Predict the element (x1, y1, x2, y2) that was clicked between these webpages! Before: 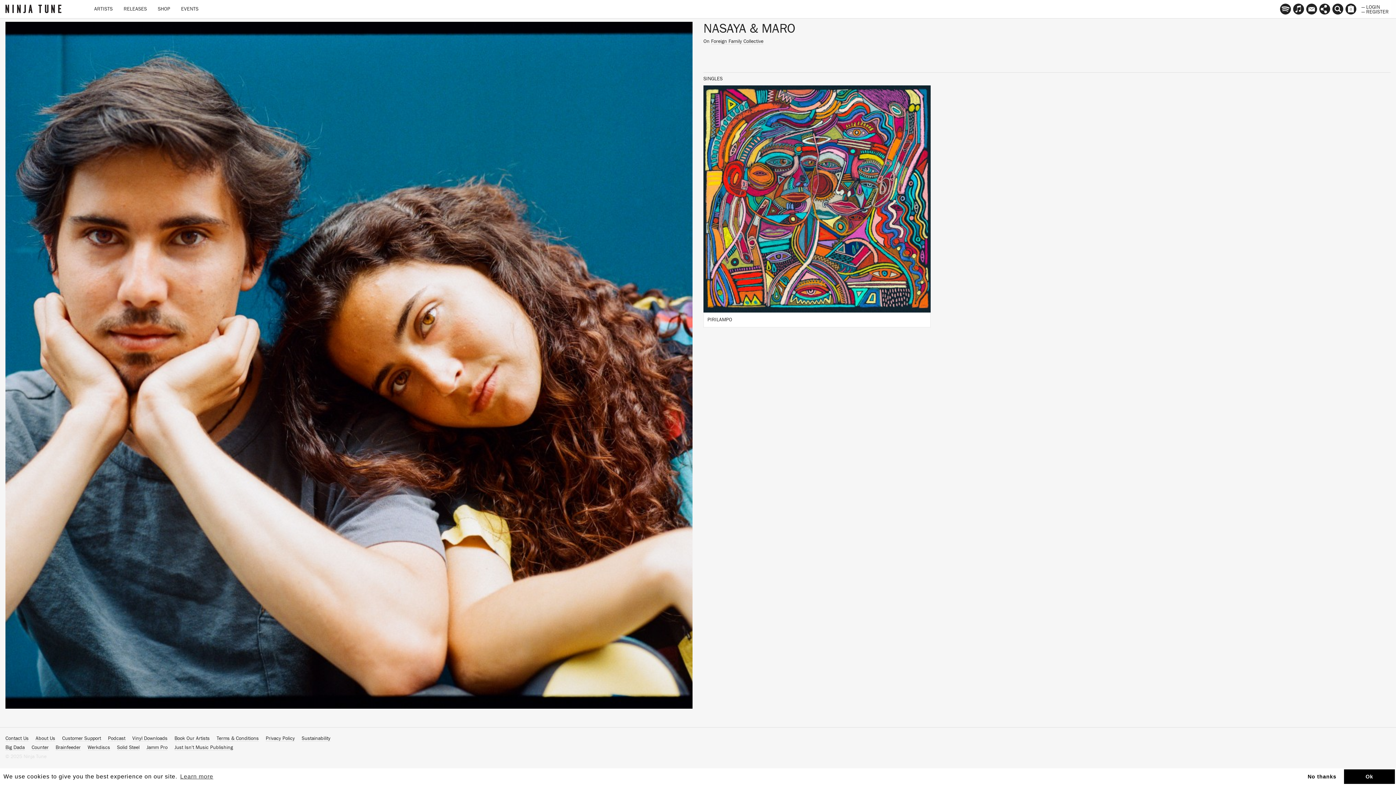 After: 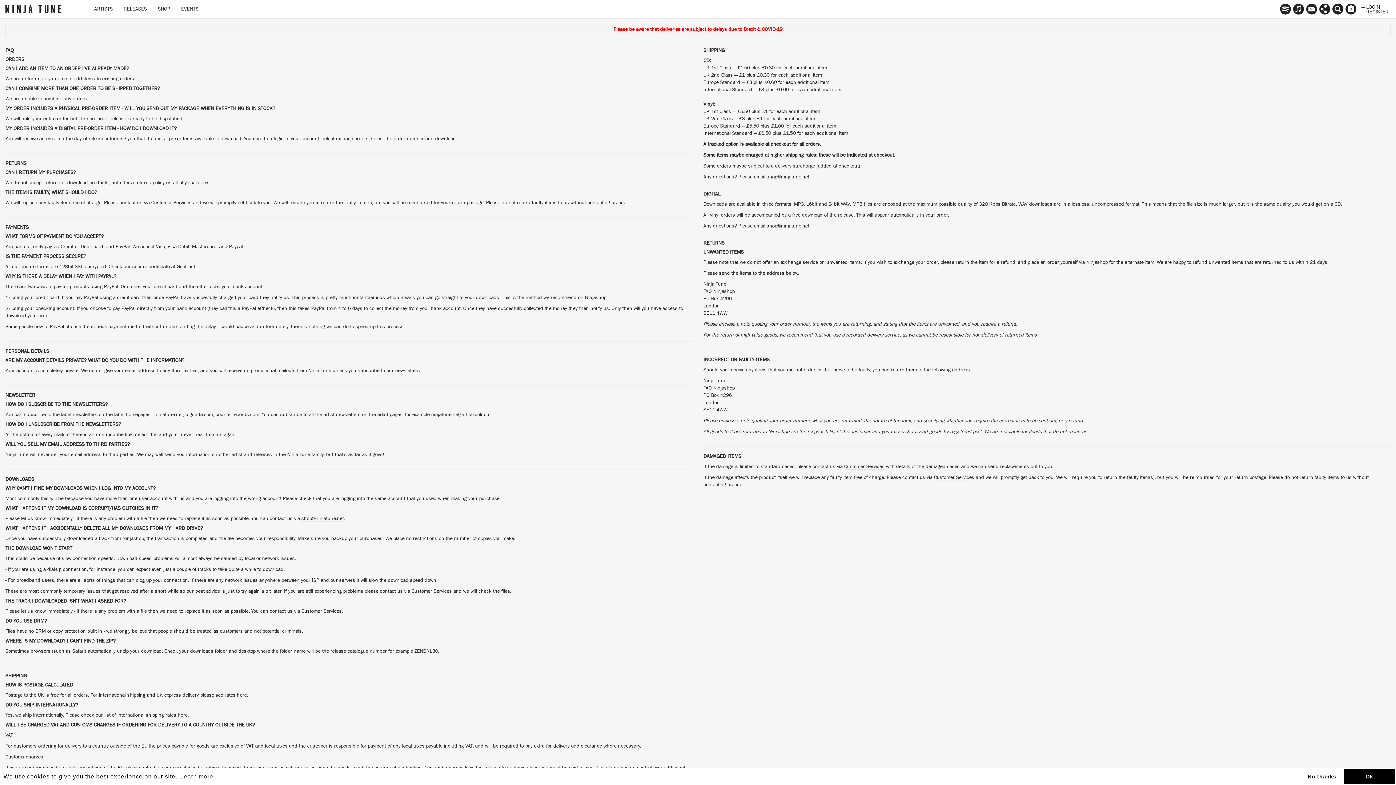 Action: label: Customer Support bbox: (62, 736, 101, 741)